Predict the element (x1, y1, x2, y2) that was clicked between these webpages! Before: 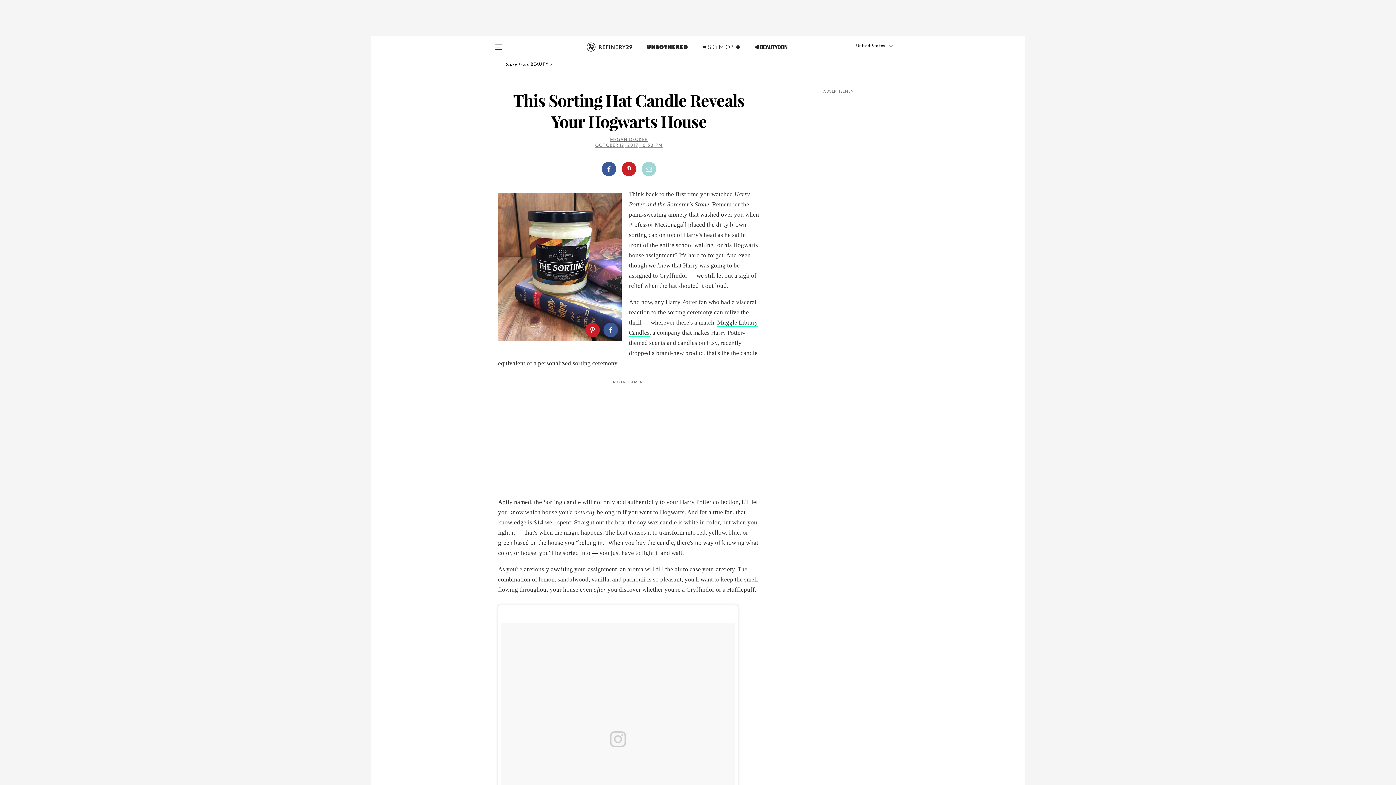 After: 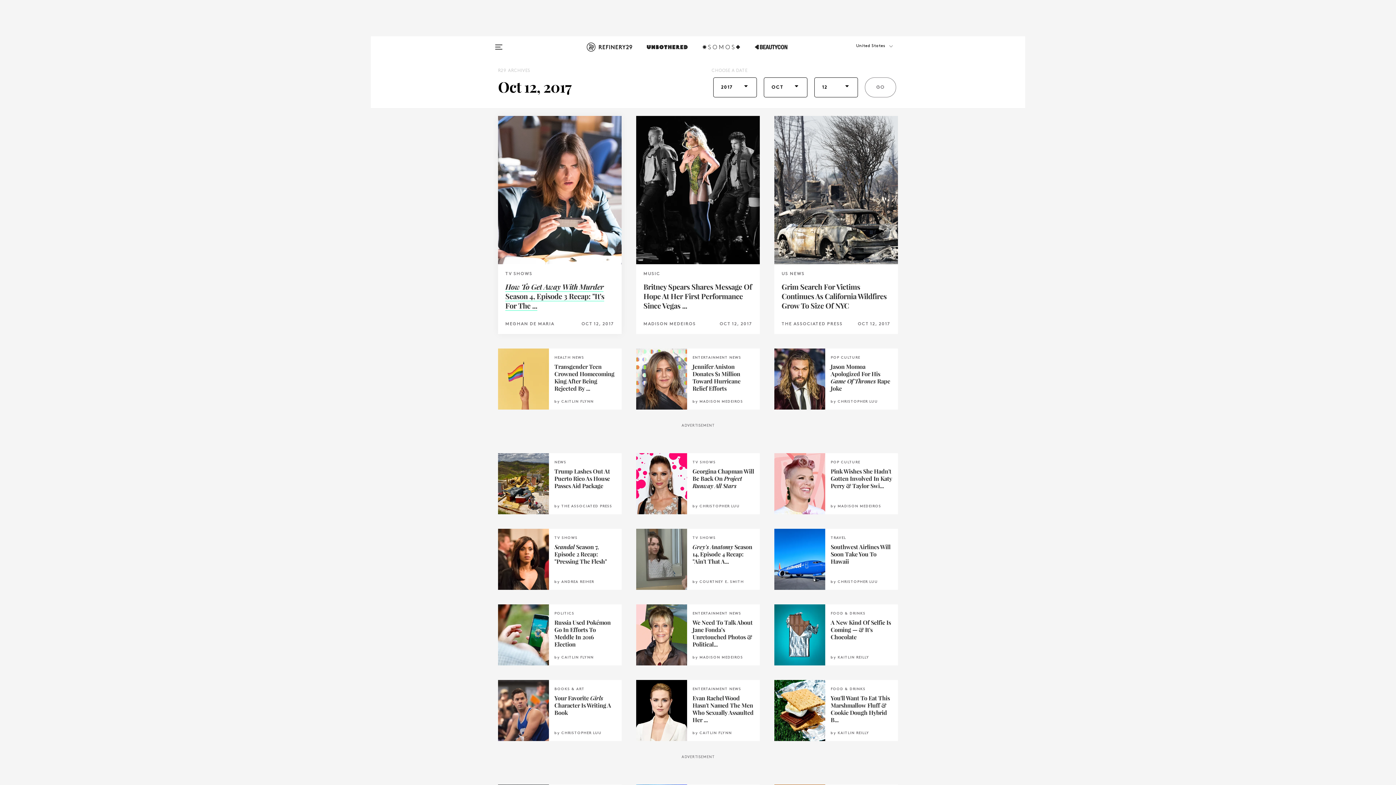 Action: label: OCTOBER 12, 2017, 10:30 PM bbox: (595, 143, 662, 148)